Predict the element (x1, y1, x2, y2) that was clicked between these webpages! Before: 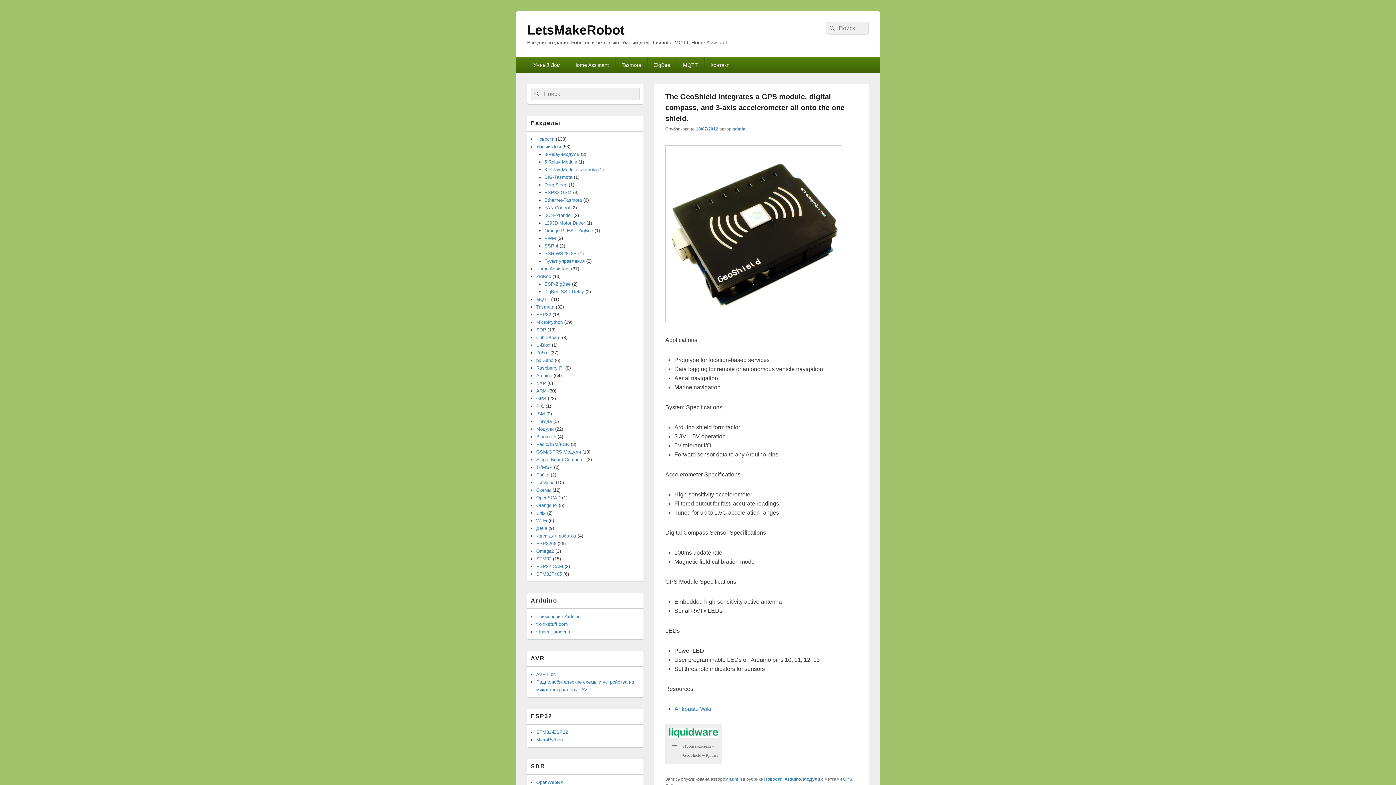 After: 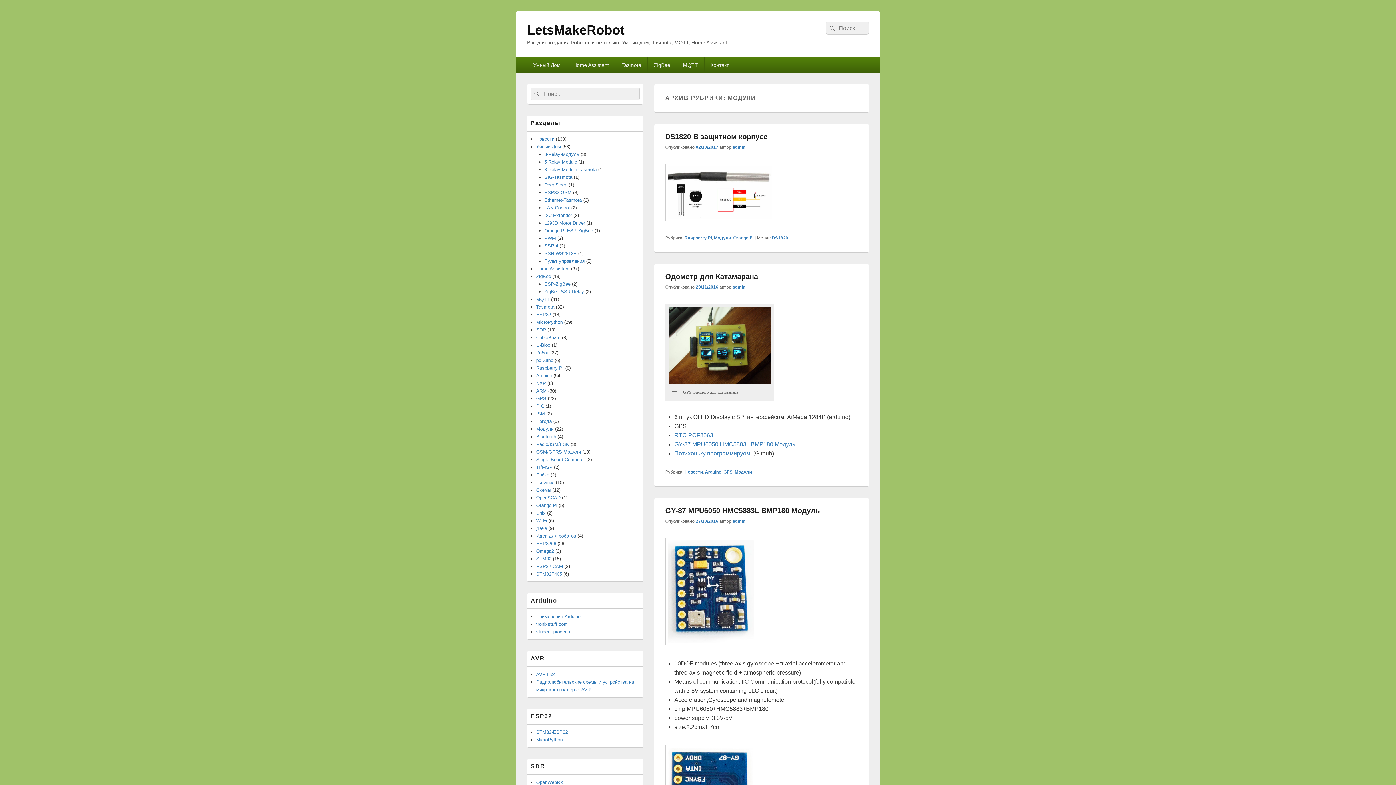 Action: bbox: (803, 777, 820, 782) label: Модули